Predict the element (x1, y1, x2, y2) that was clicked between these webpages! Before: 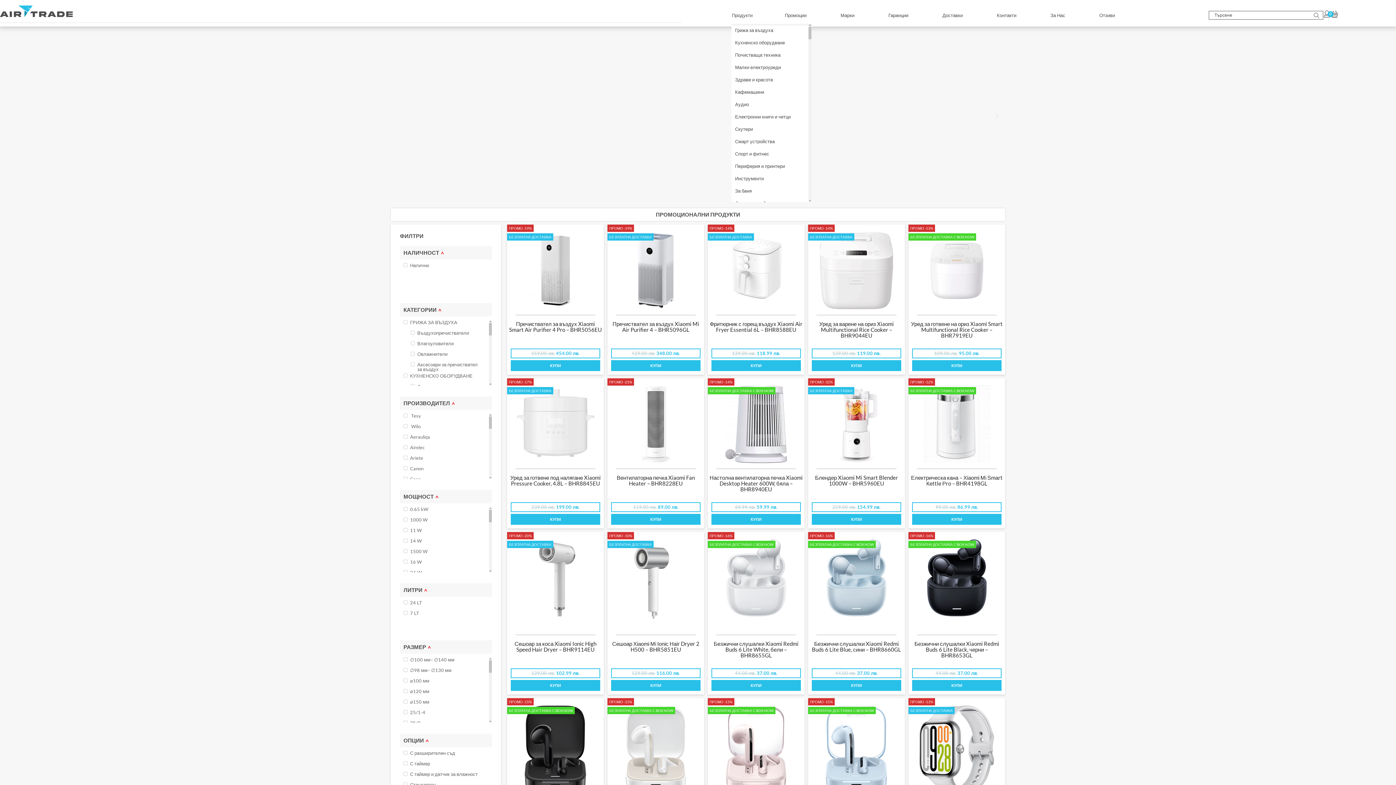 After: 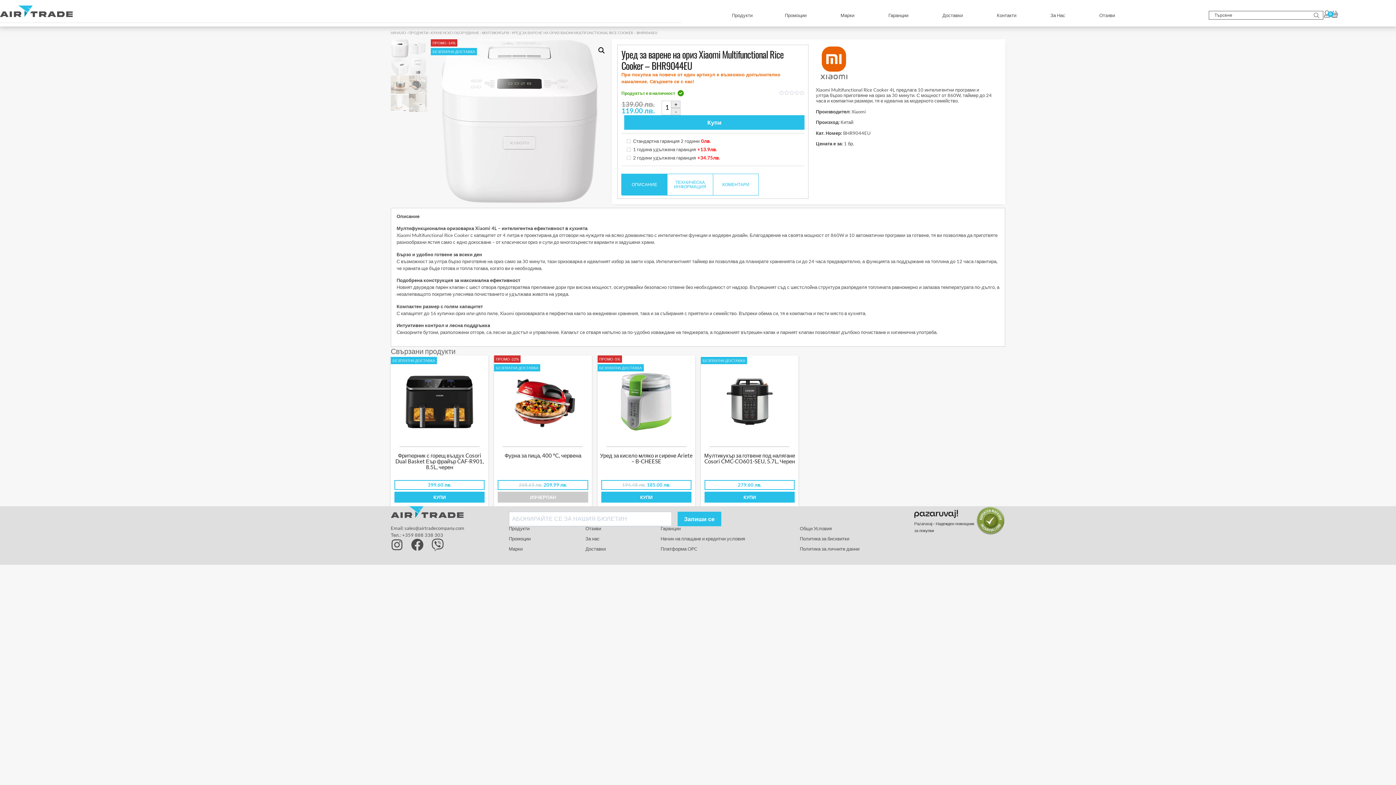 Action: bbox: (819, 320, 894, 338) label: Уред за варене на ориз Xiaomi Multifunctional Rice Cooker – BHR9044EU